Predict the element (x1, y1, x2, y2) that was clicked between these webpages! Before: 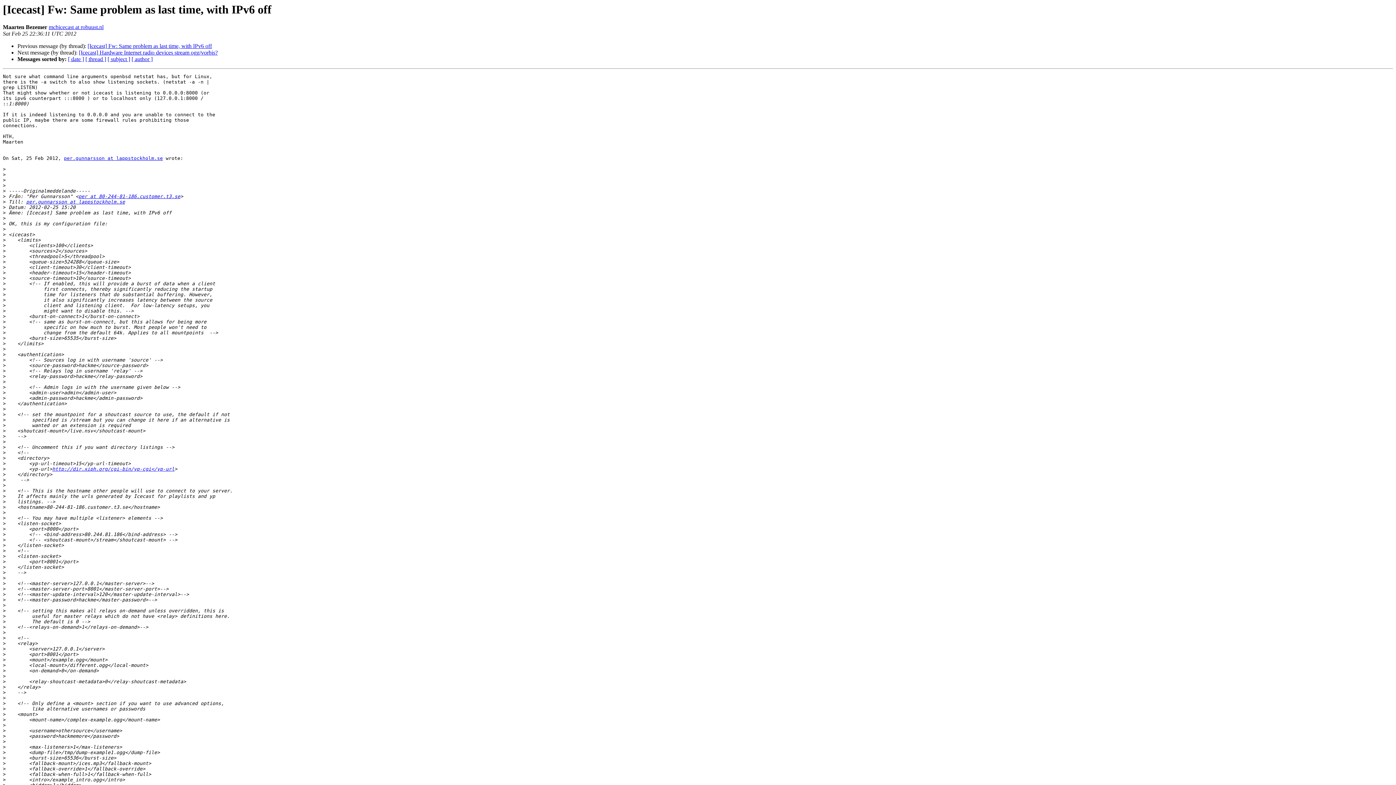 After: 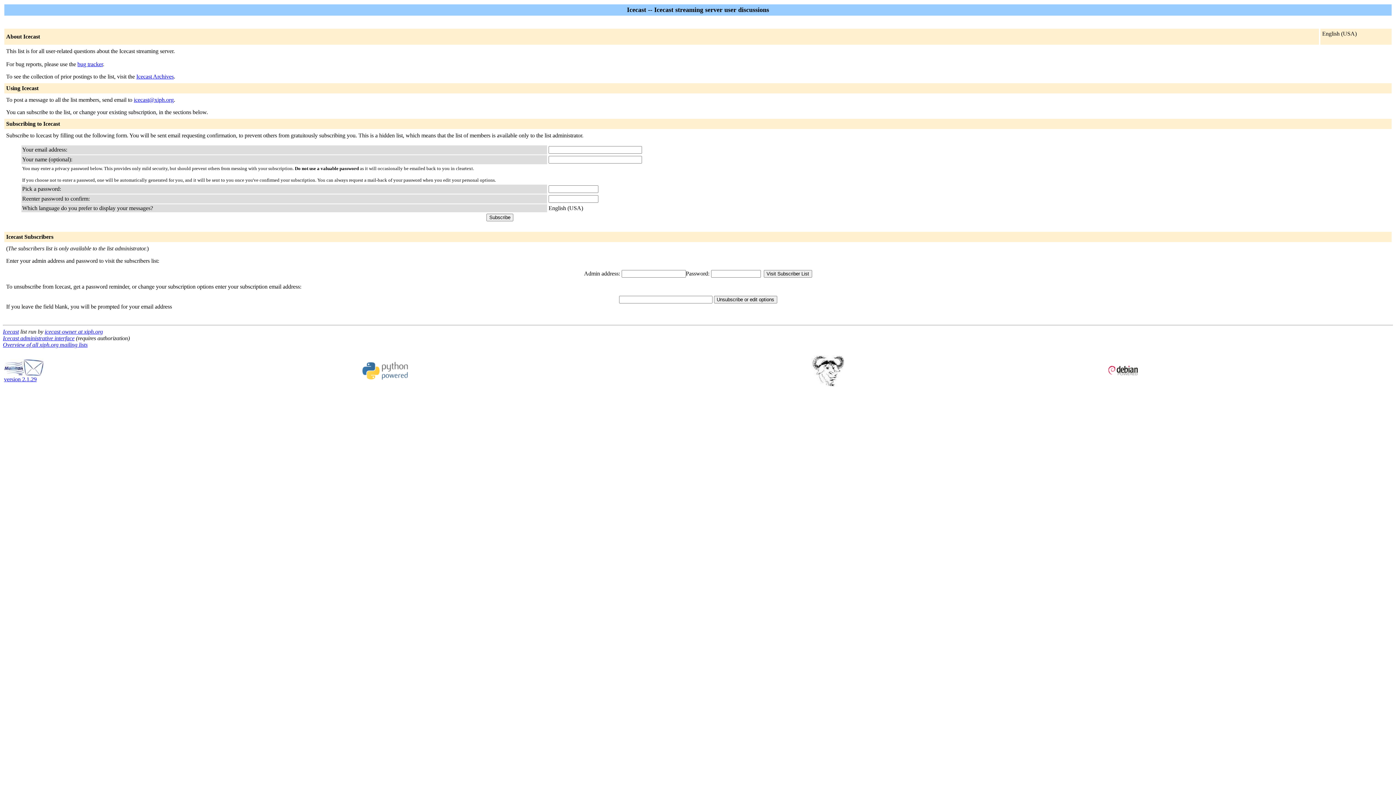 Action: bbox: (26, 199, 125, 204) label: per.gunnarsson at lappstockholm.se